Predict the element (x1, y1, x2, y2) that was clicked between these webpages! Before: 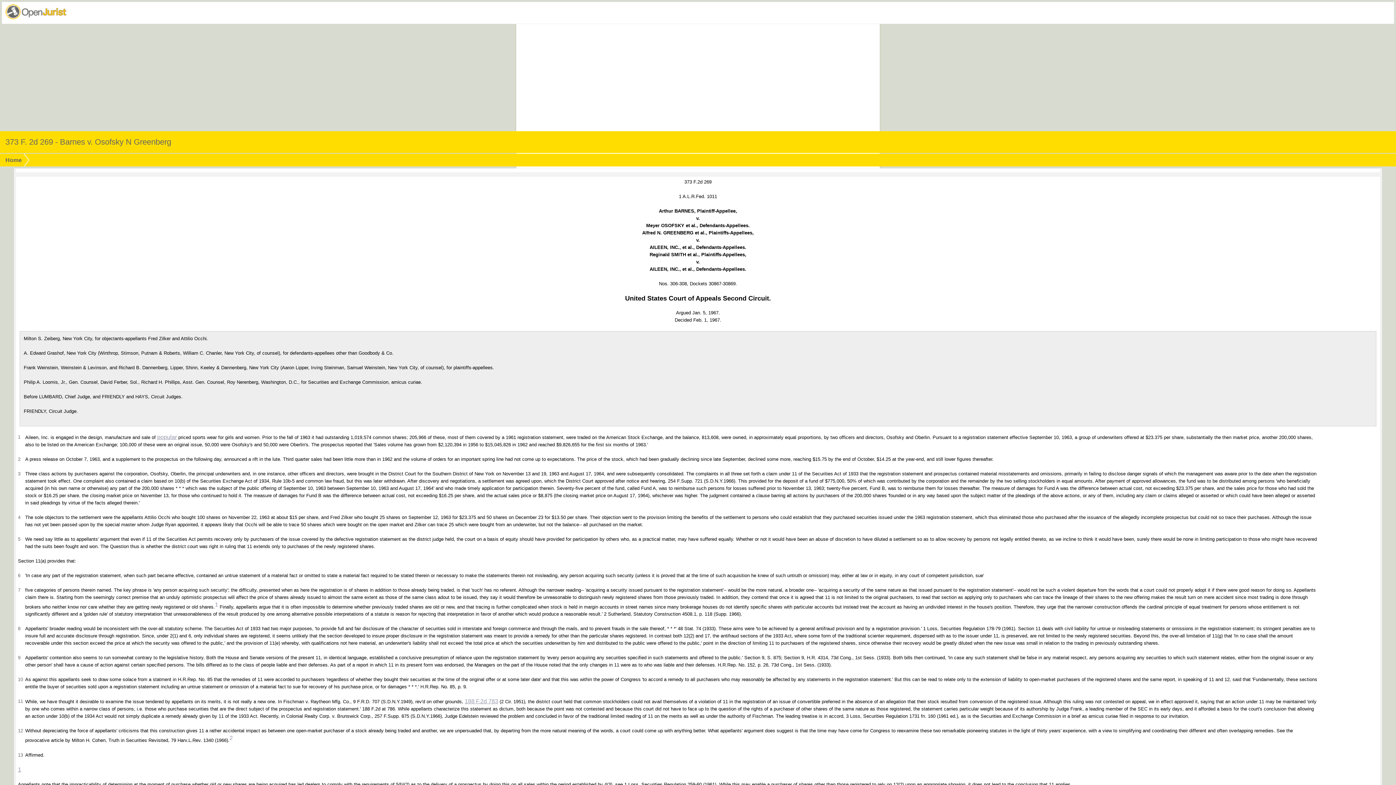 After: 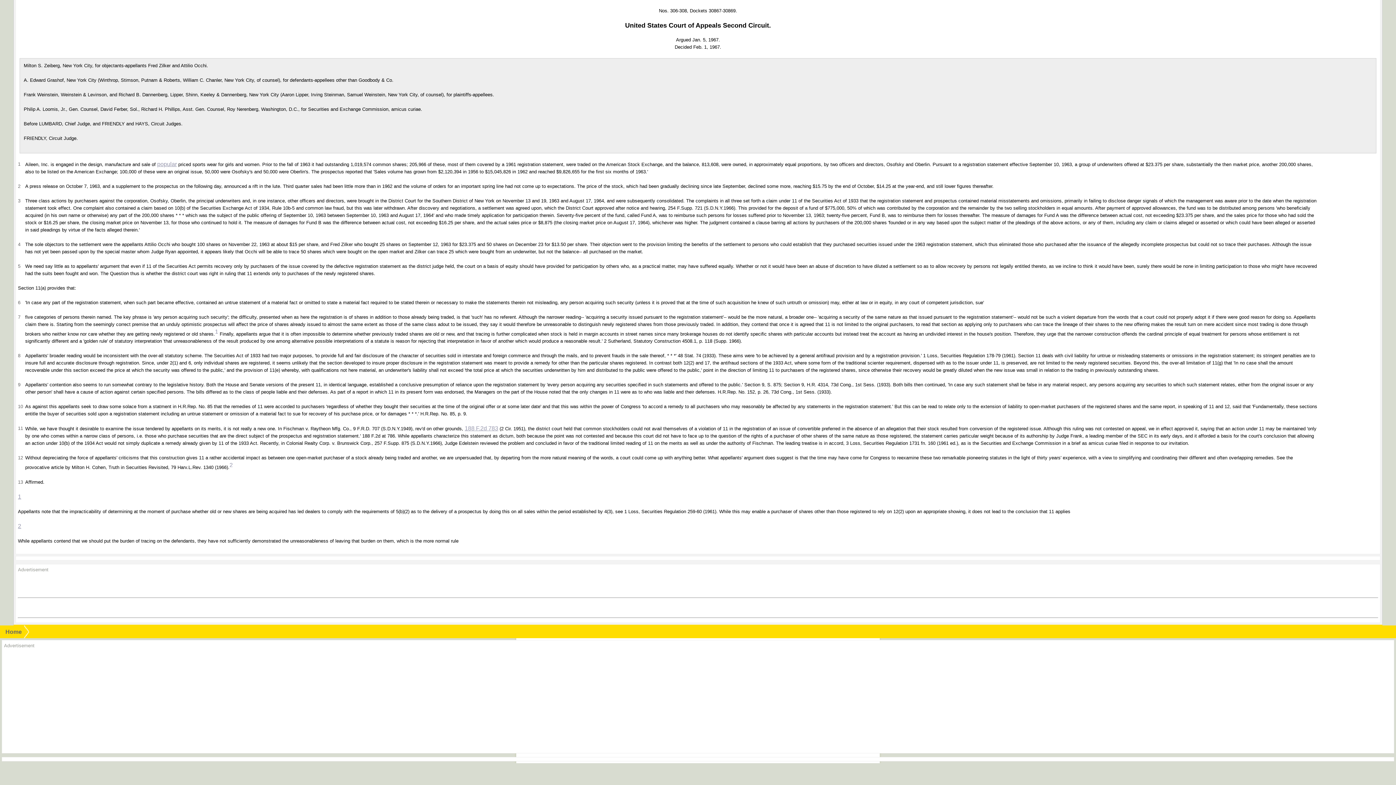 Action: label: 2 bbox: (229, 735, 232, 741)